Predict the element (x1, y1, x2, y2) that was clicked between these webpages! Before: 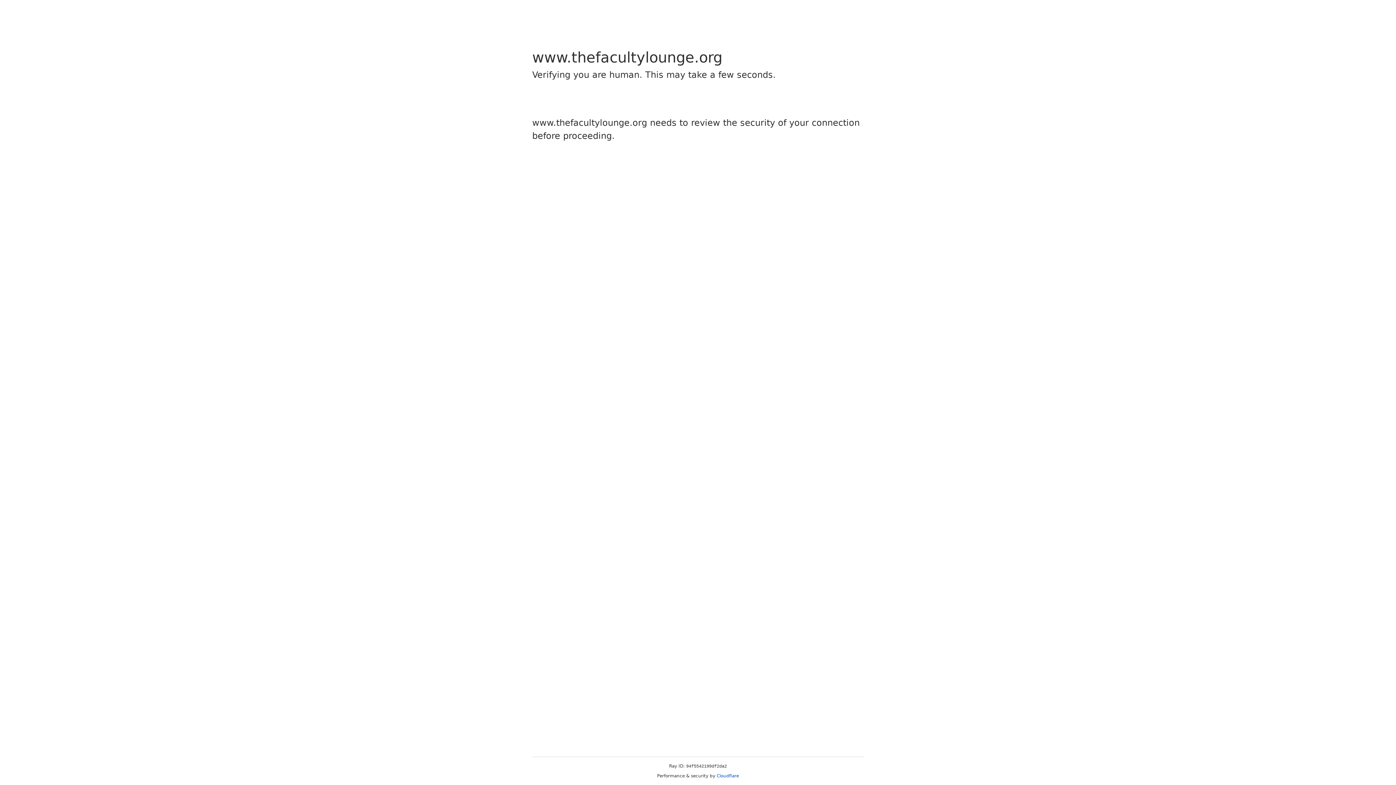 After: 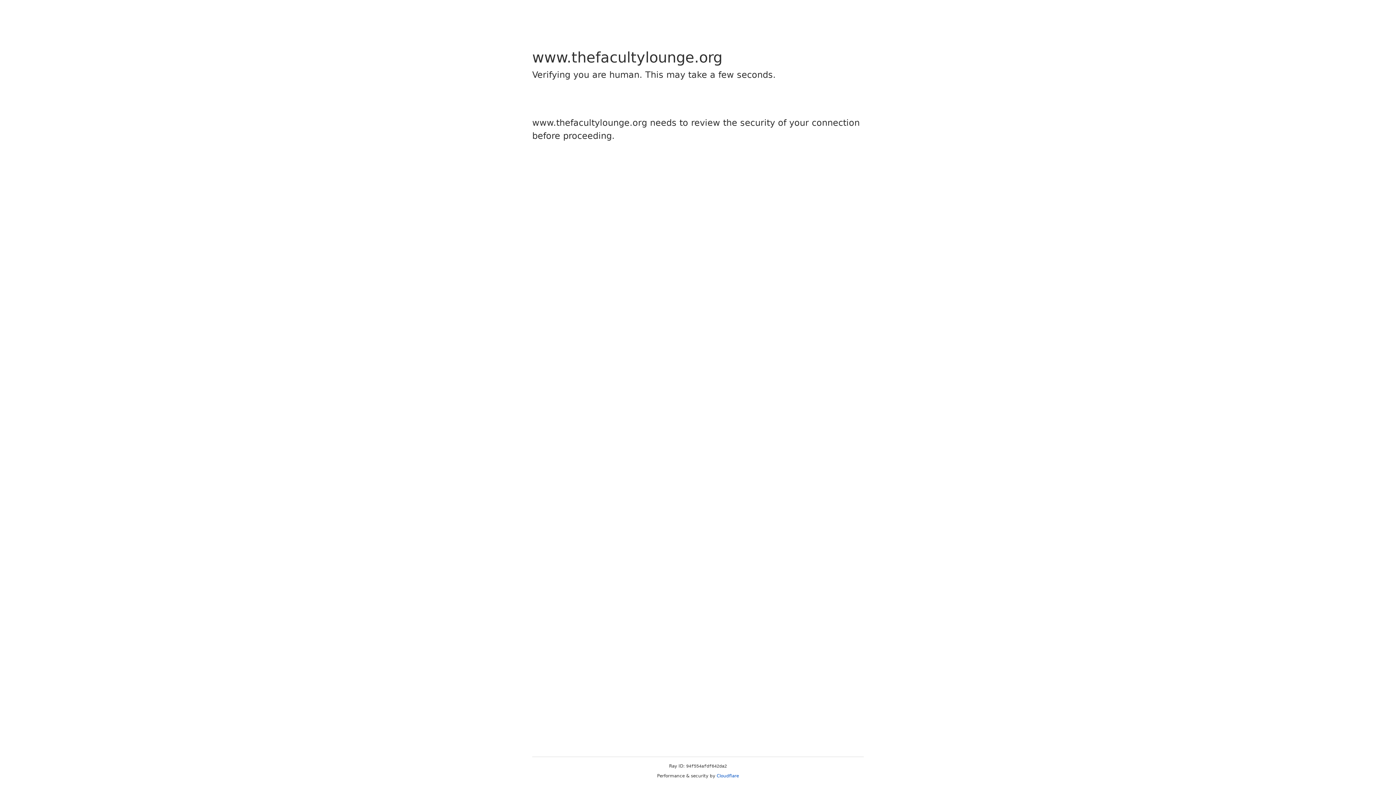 Action: bbox: (716, 773, 739, 778) label: Cloudflare